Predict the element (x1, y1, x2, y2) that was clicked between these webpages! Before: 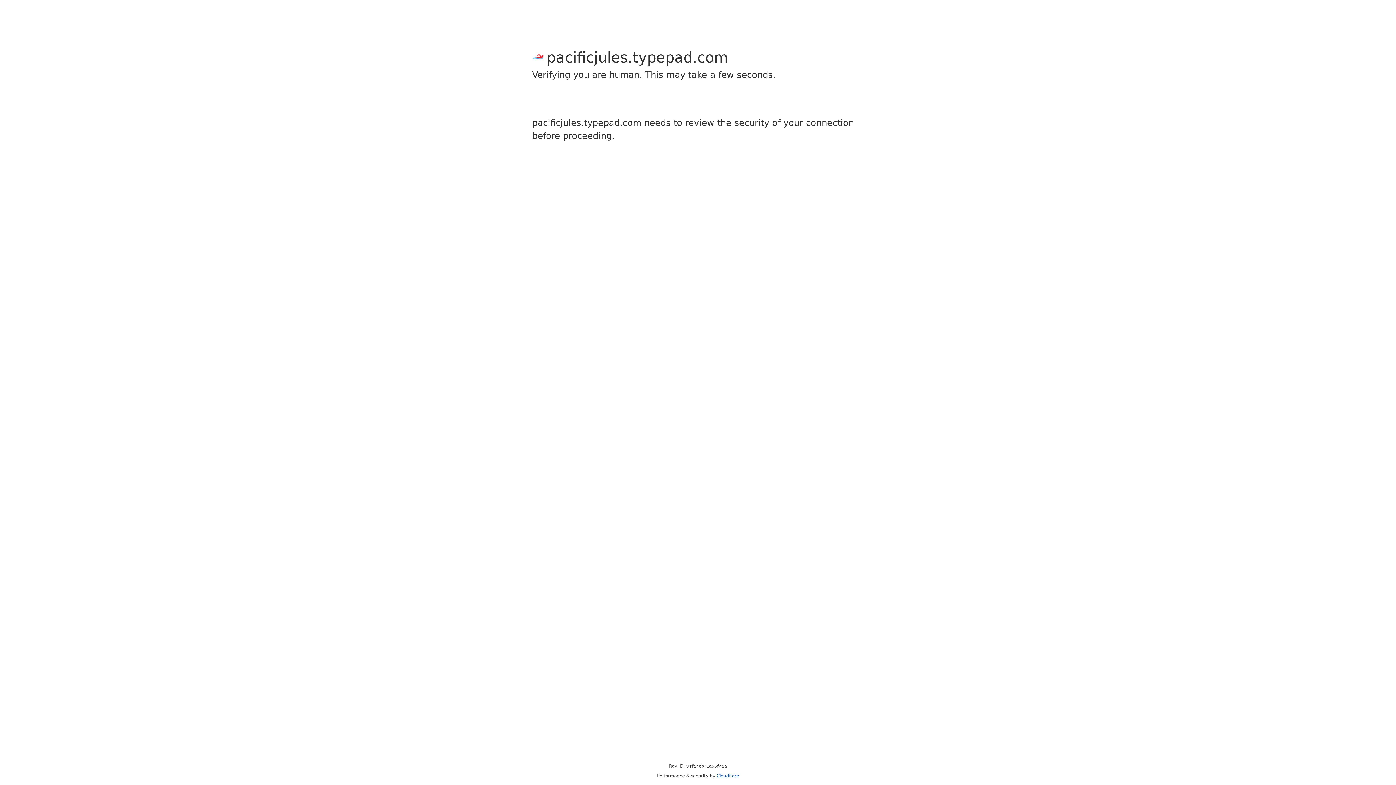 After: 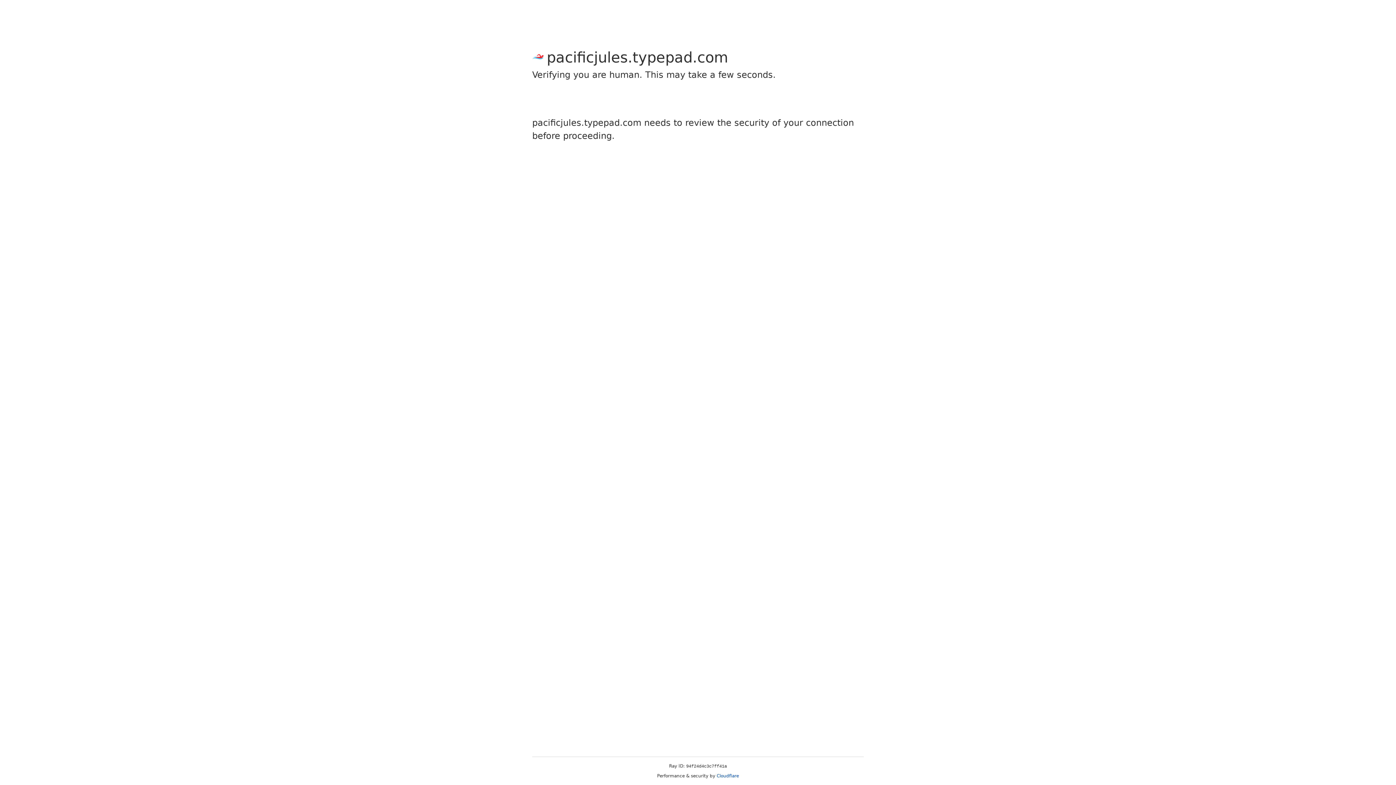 Action: label: Cloudflare bbox: (716, 773, 739, 778)